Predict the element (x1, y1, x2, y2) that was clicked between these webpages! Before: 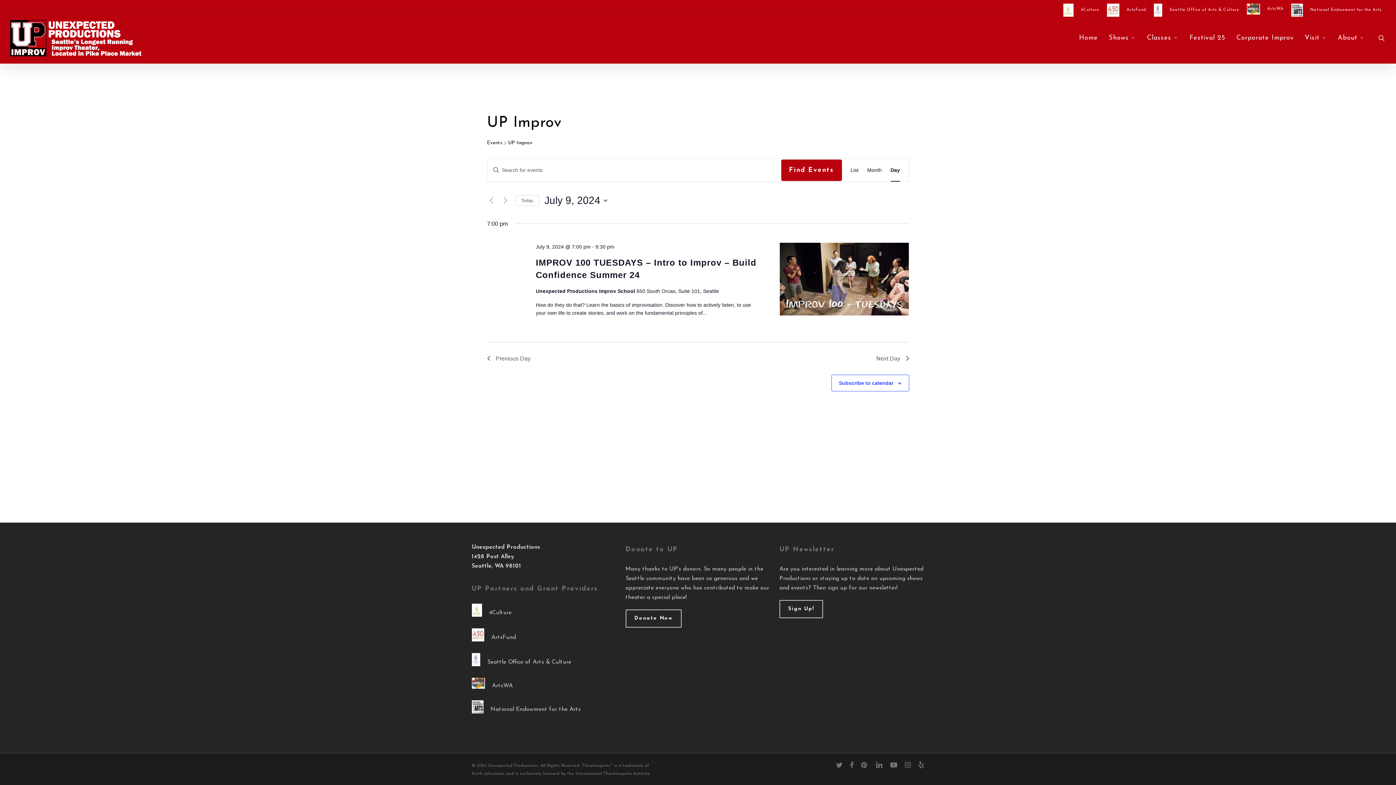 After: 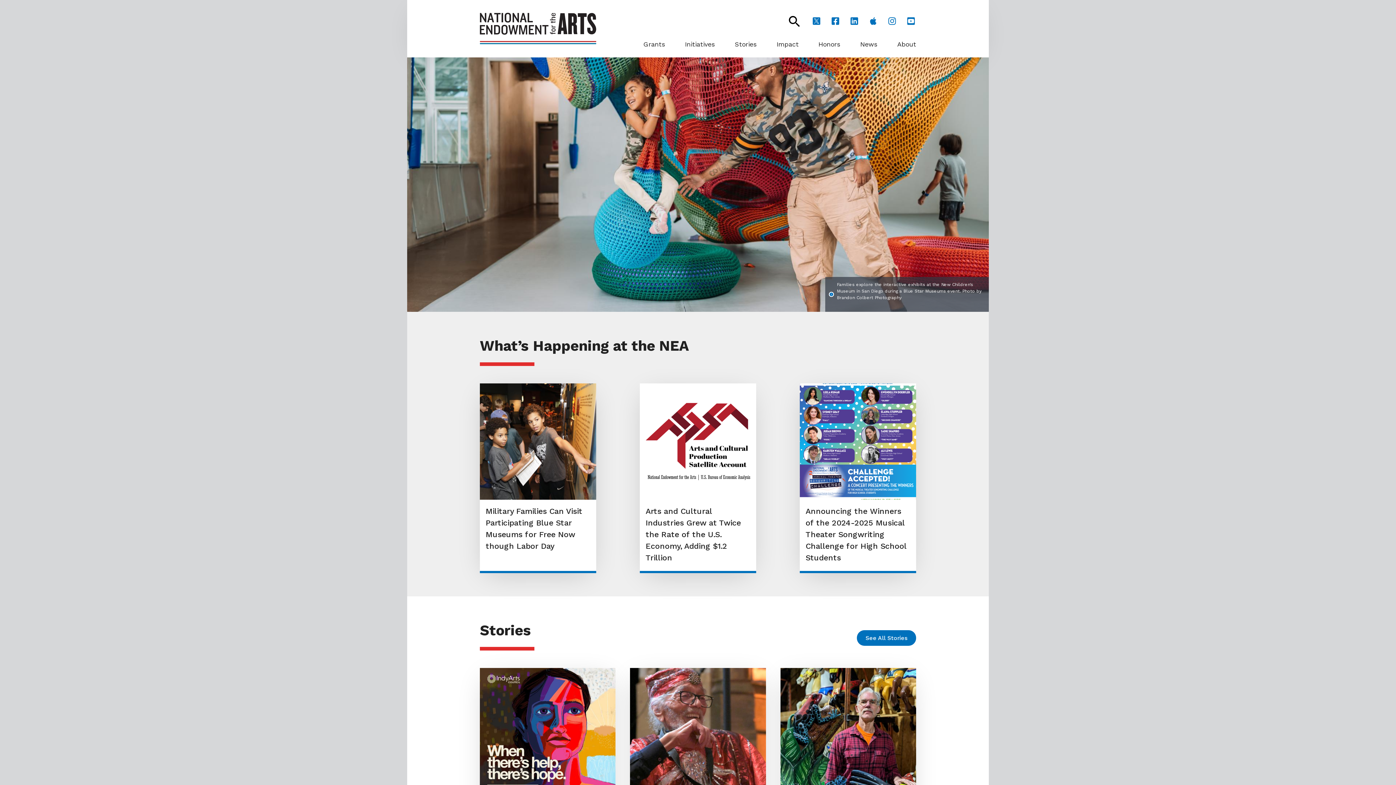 Action: bbox: (471, 697, 616, 722) label: National Endowment for the Arts